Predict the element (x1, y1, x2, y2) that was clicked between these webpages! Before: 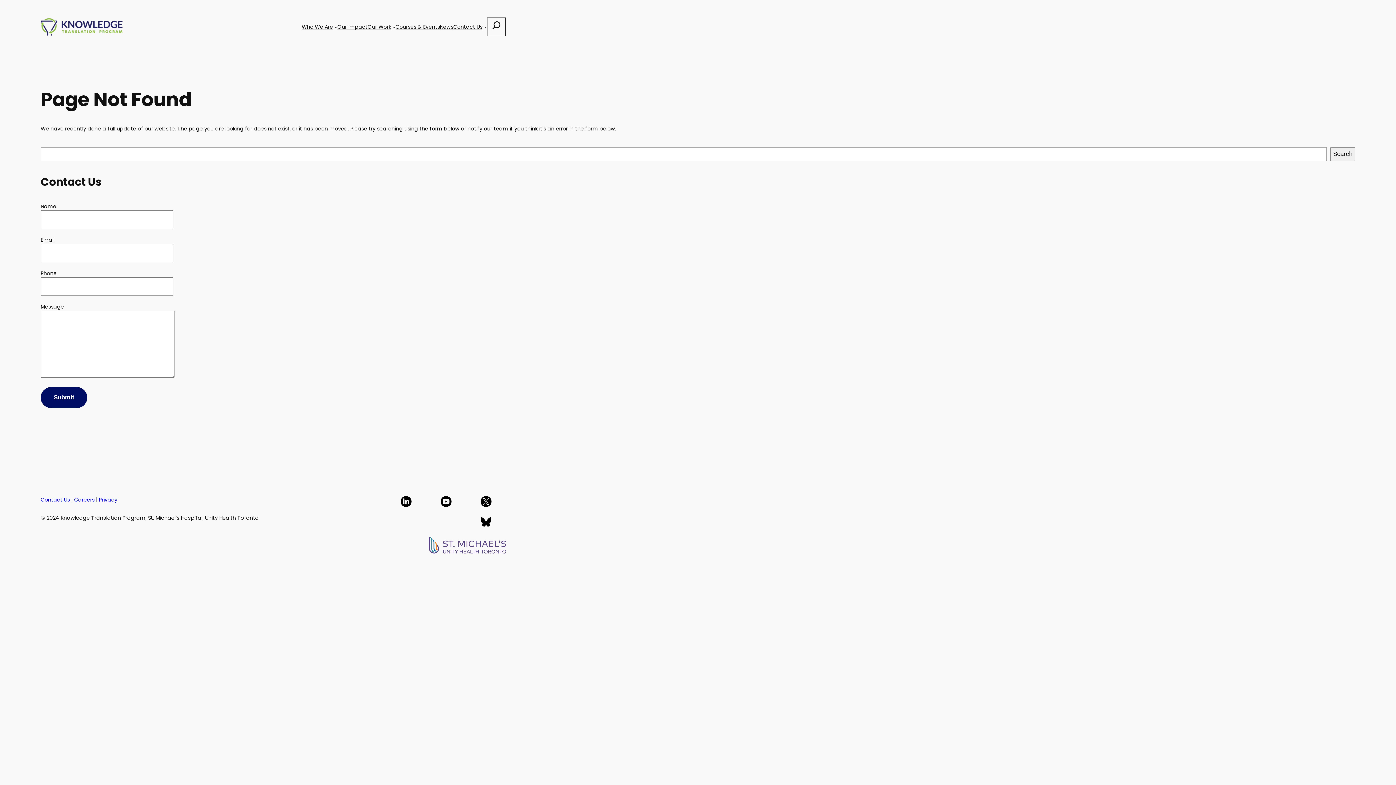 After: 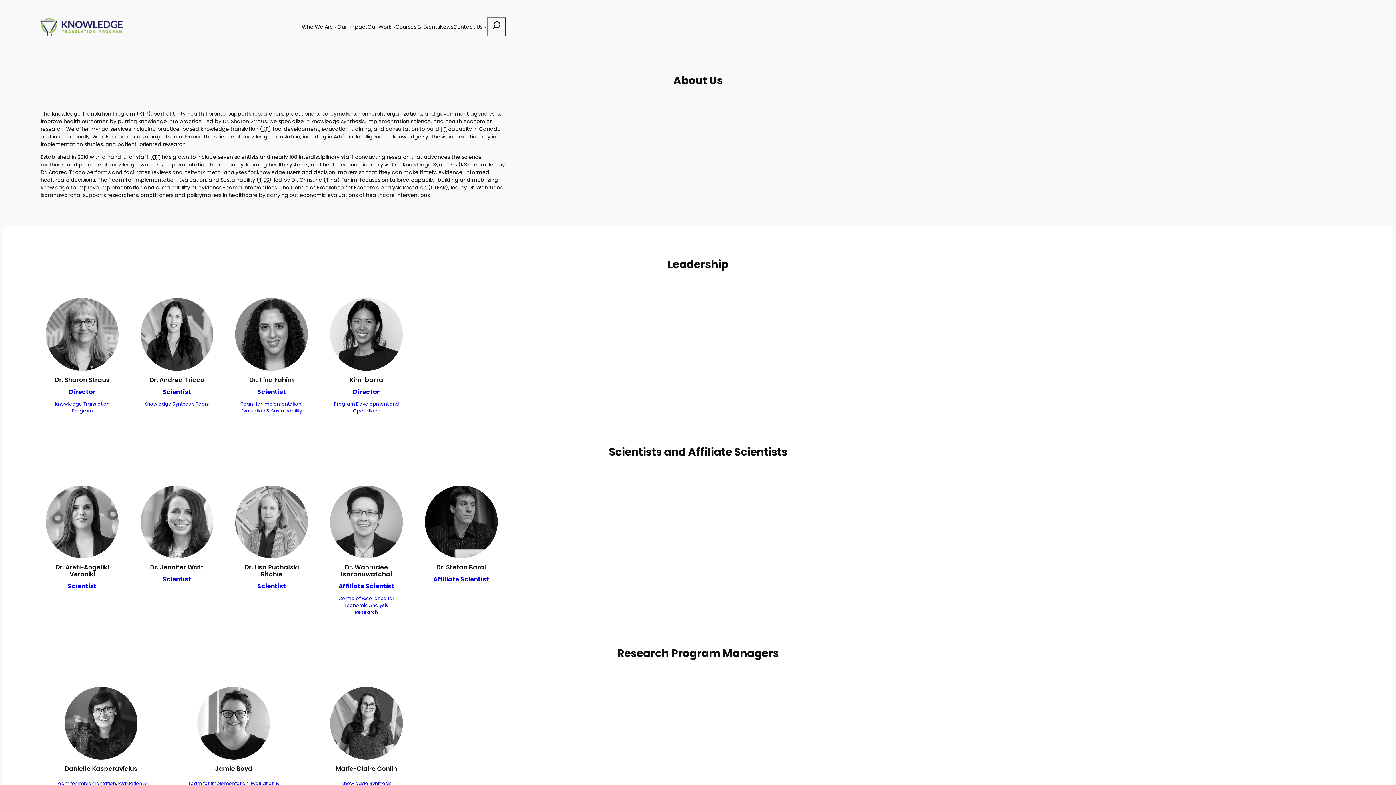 Action: bbox: (301, 23, 333, 30) label: Who We Are